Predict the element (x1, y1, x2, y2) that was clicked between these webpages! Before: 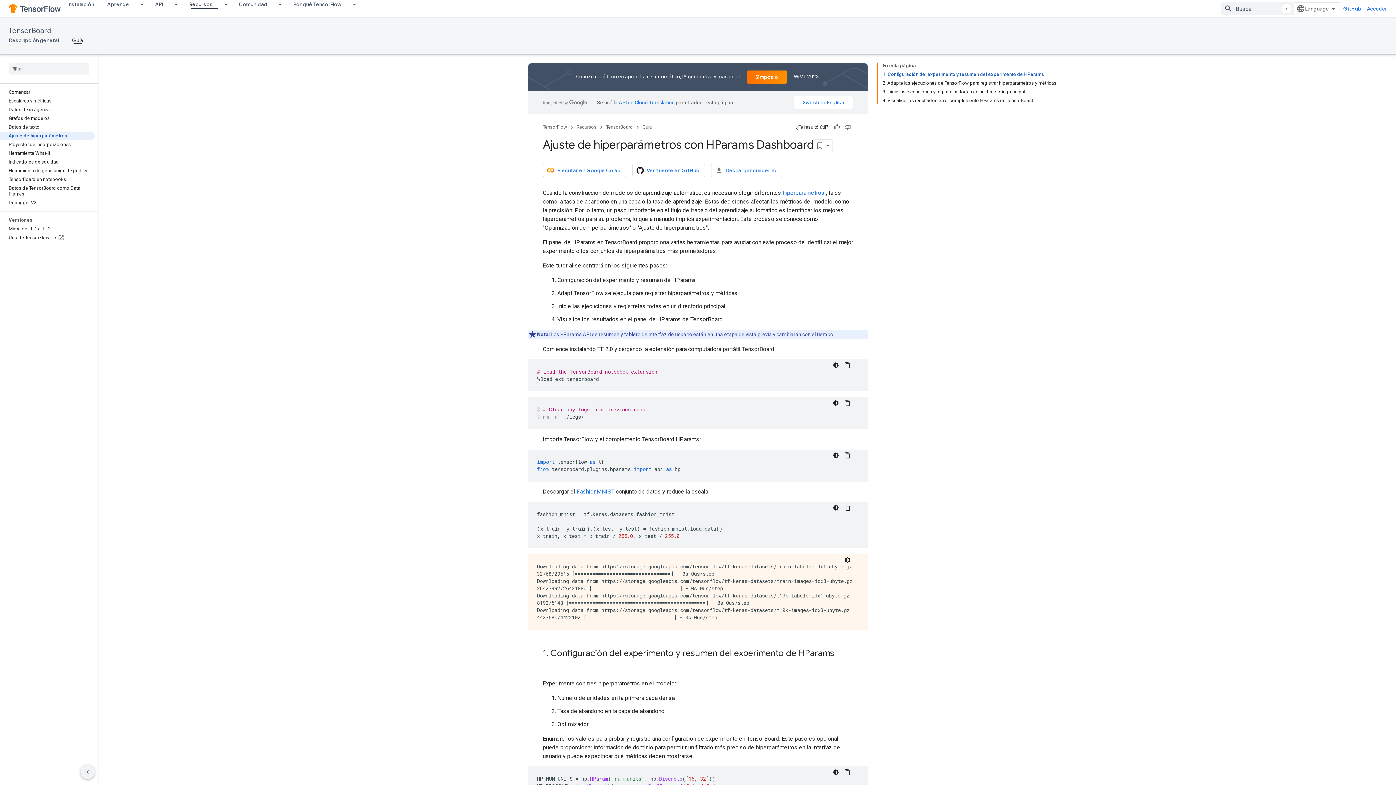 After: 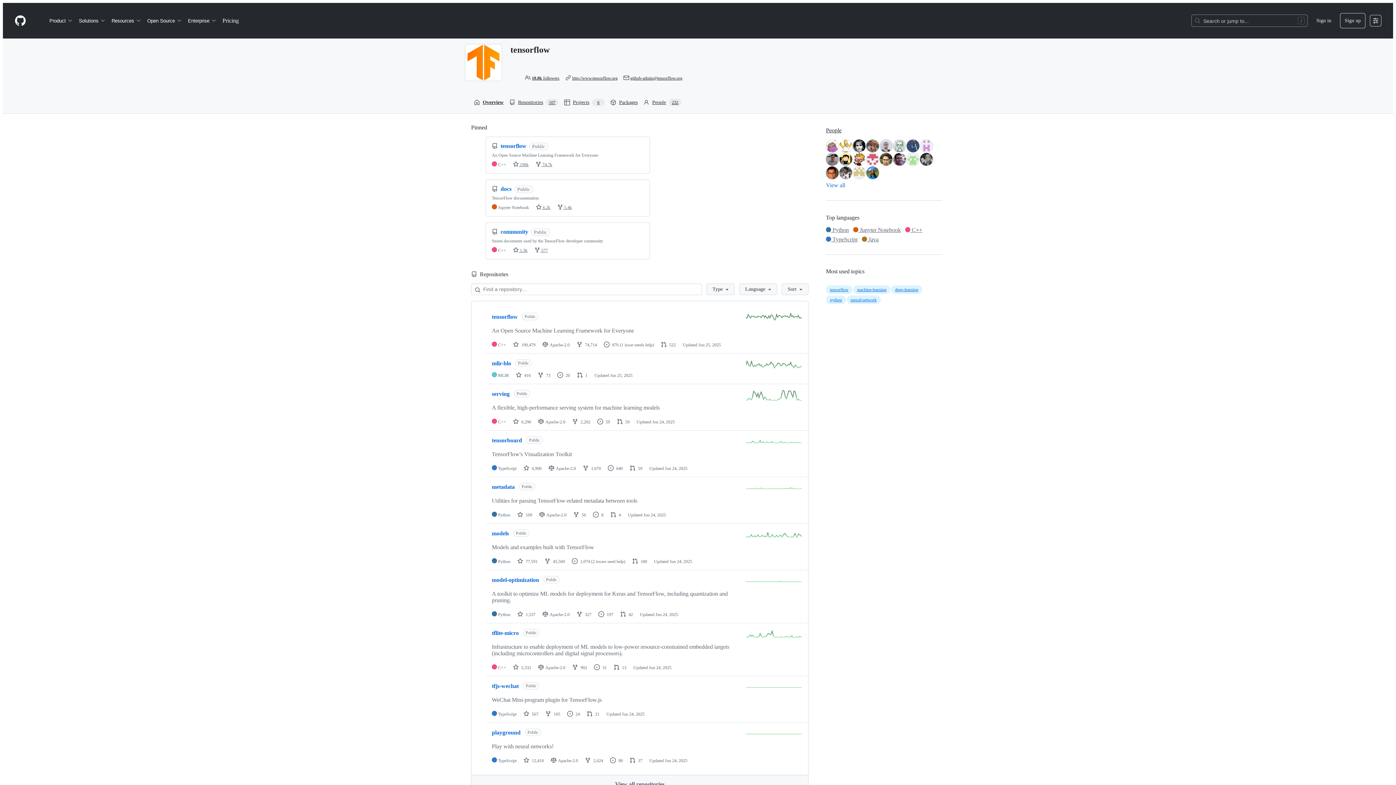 Action: bbox: (1340, 2, 1364, 15) label: GitHub